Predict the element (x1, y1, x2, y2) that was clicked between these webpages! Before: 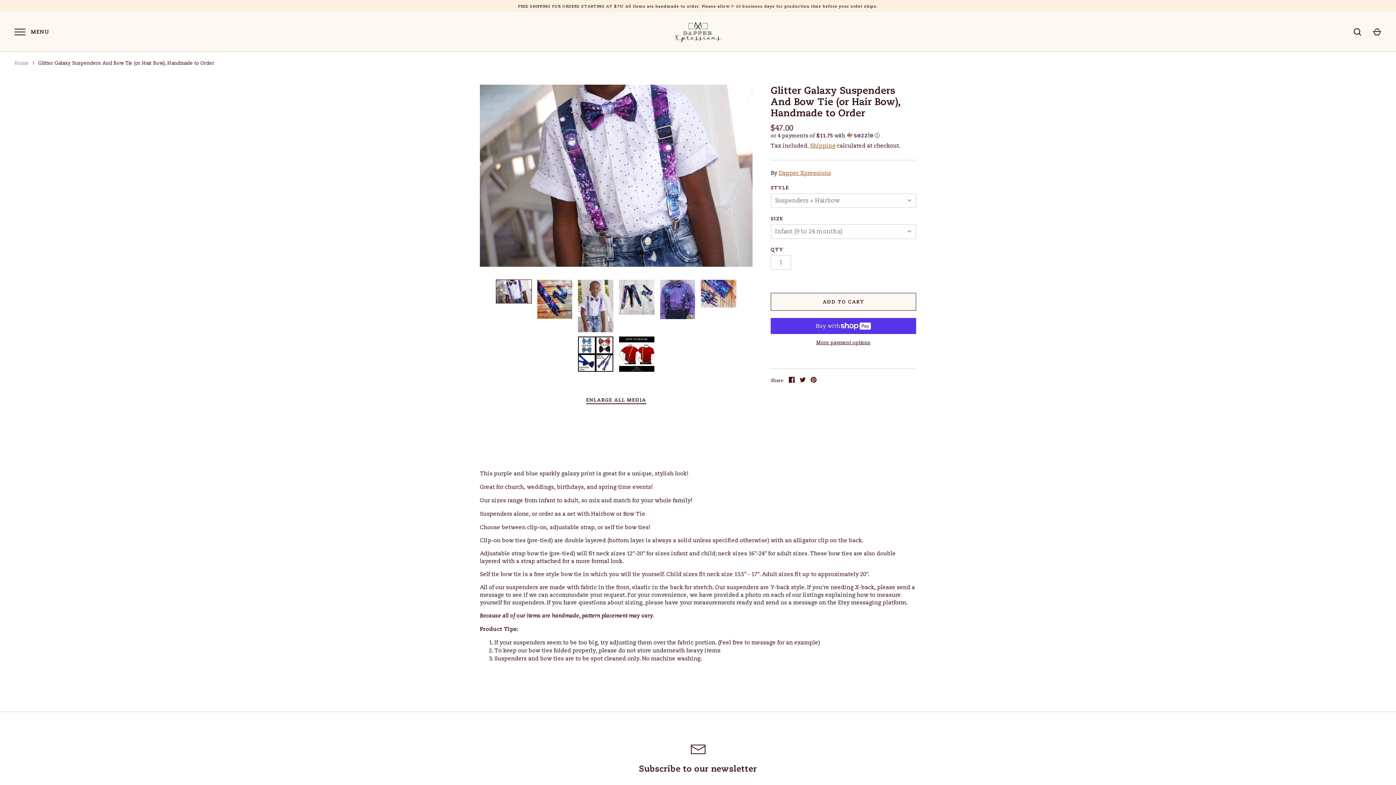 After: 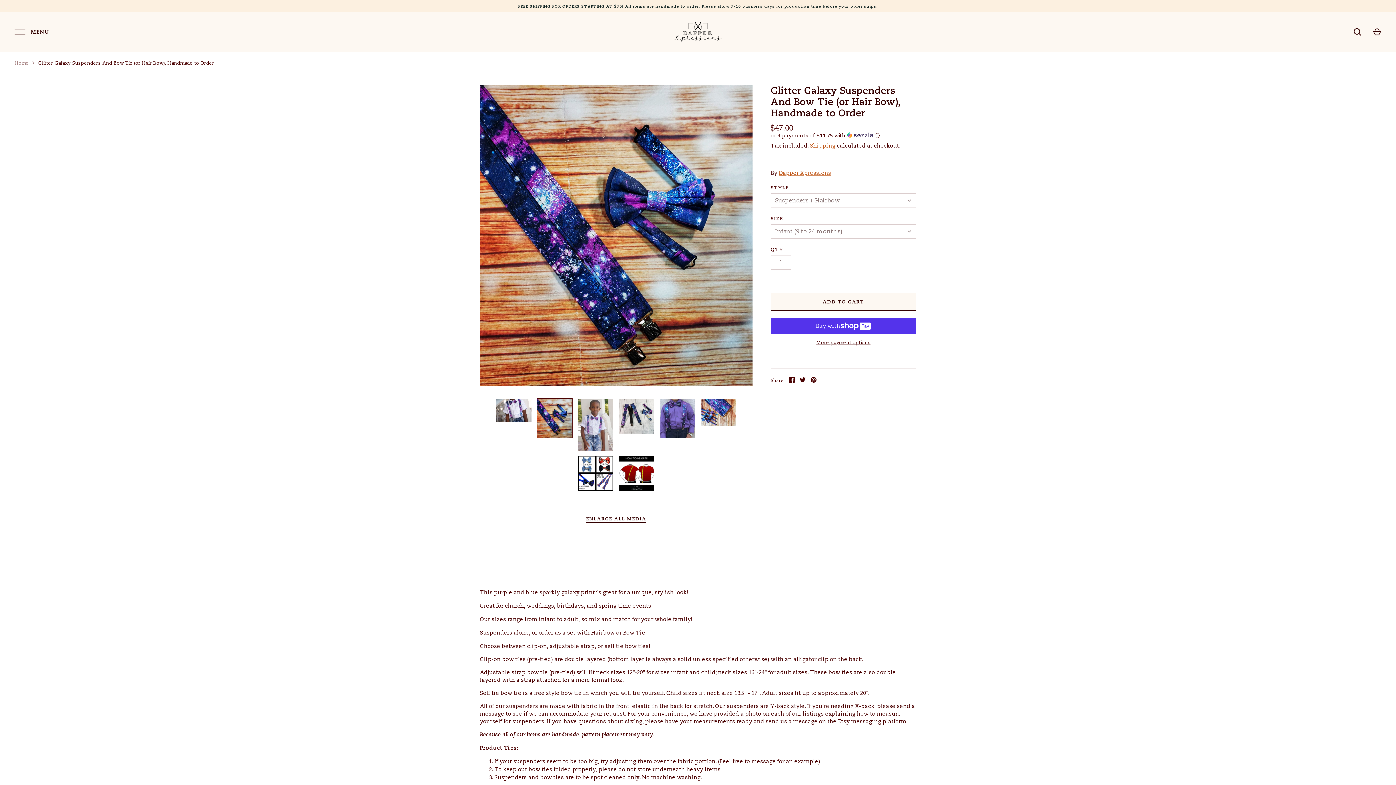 Action: bbox: (537, 279, 572, 319)